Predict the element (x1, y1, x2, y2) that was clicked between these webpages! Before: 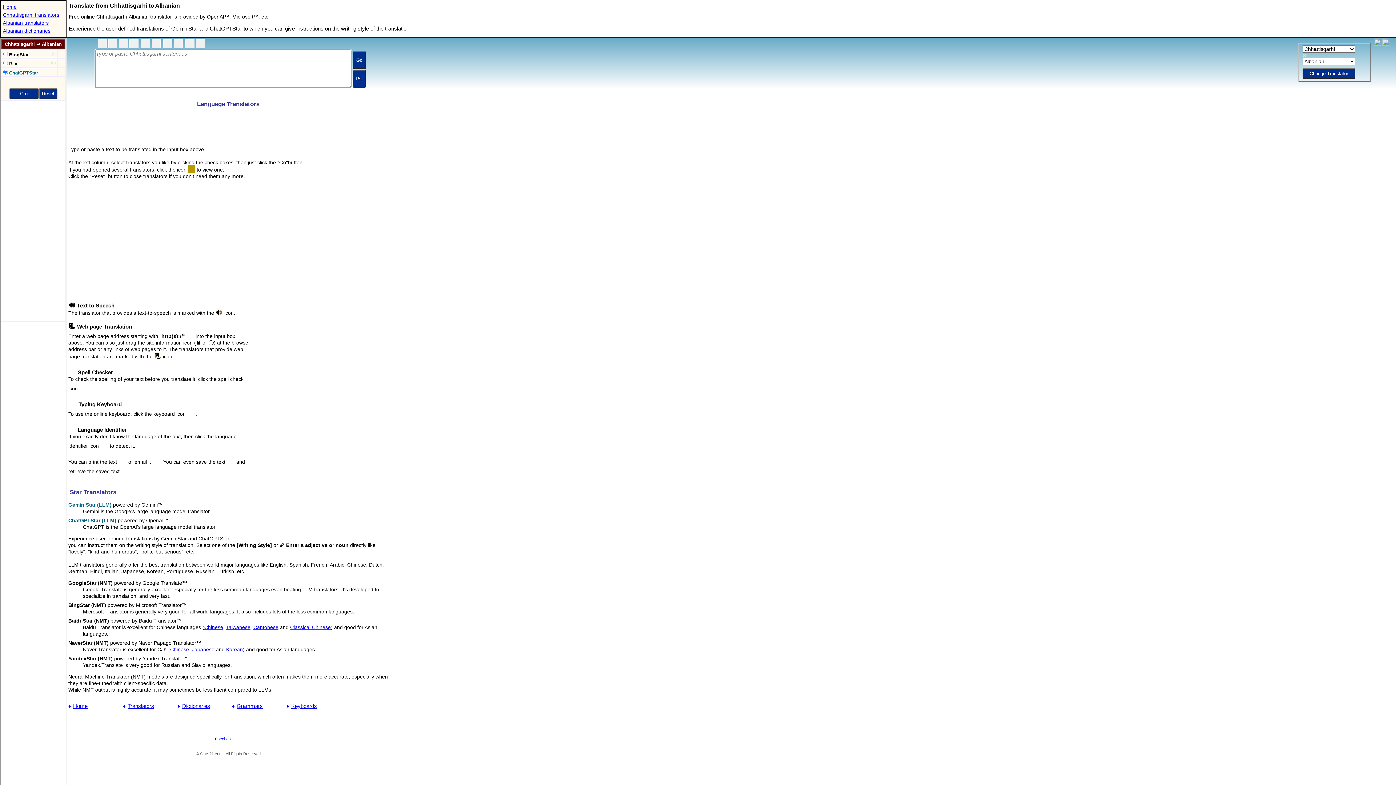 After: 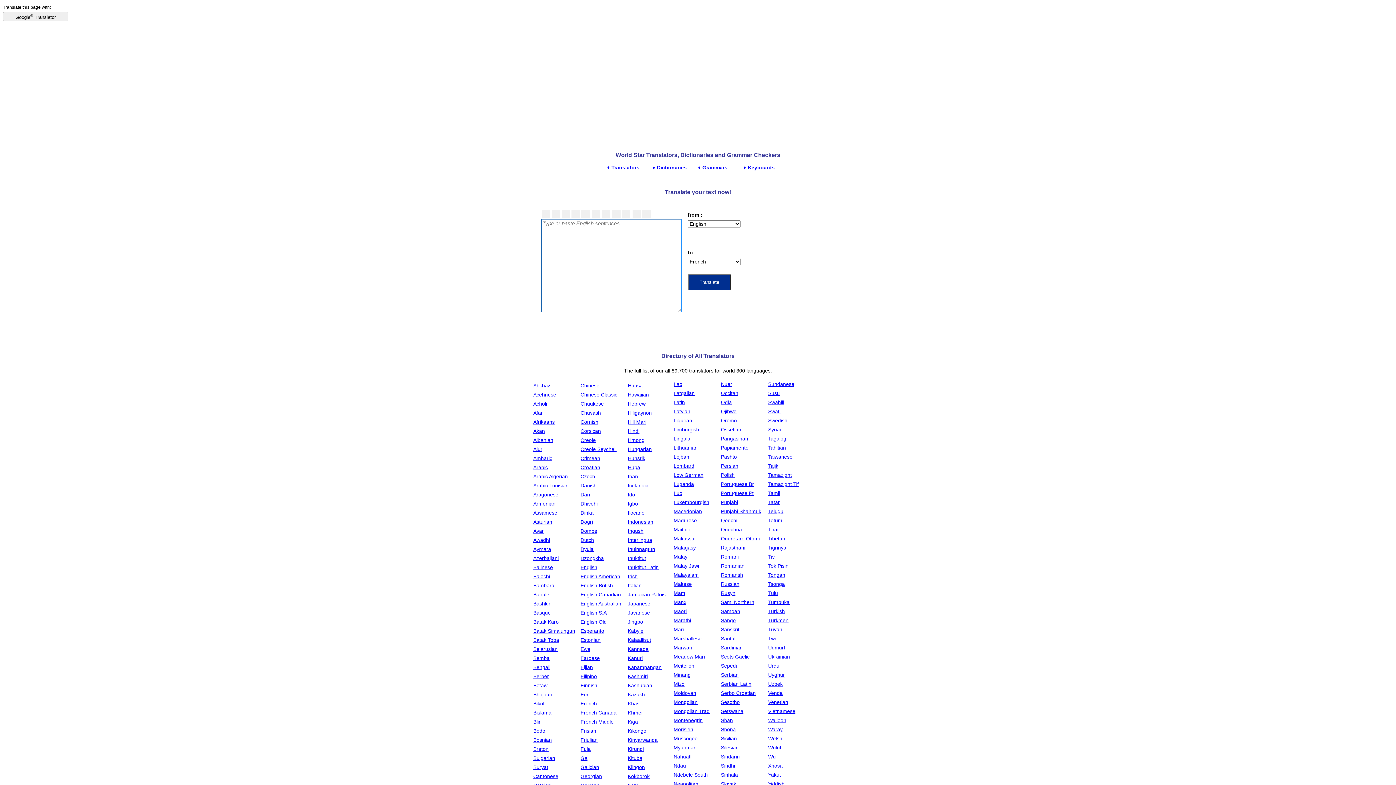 Action: bbox: (2, 4, 16, 9) label: Home